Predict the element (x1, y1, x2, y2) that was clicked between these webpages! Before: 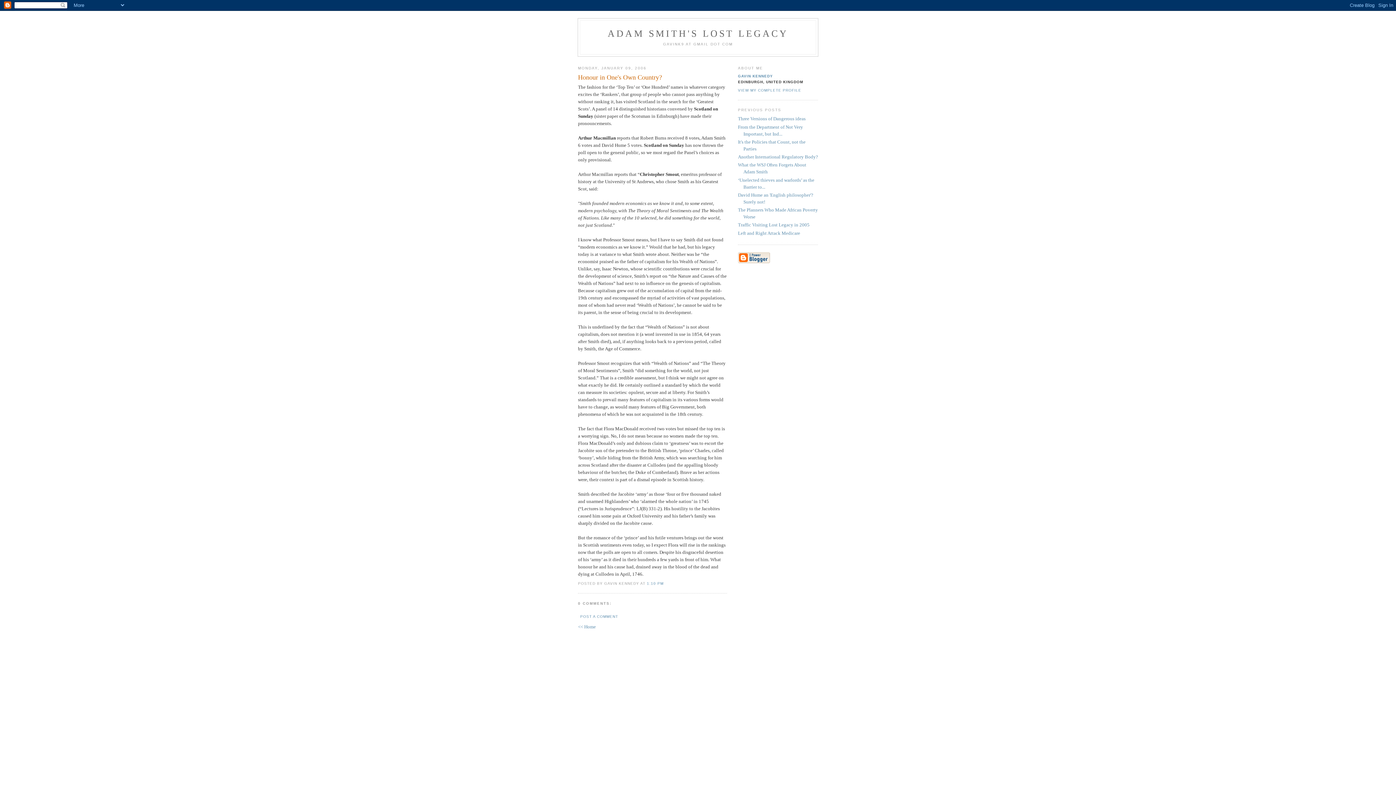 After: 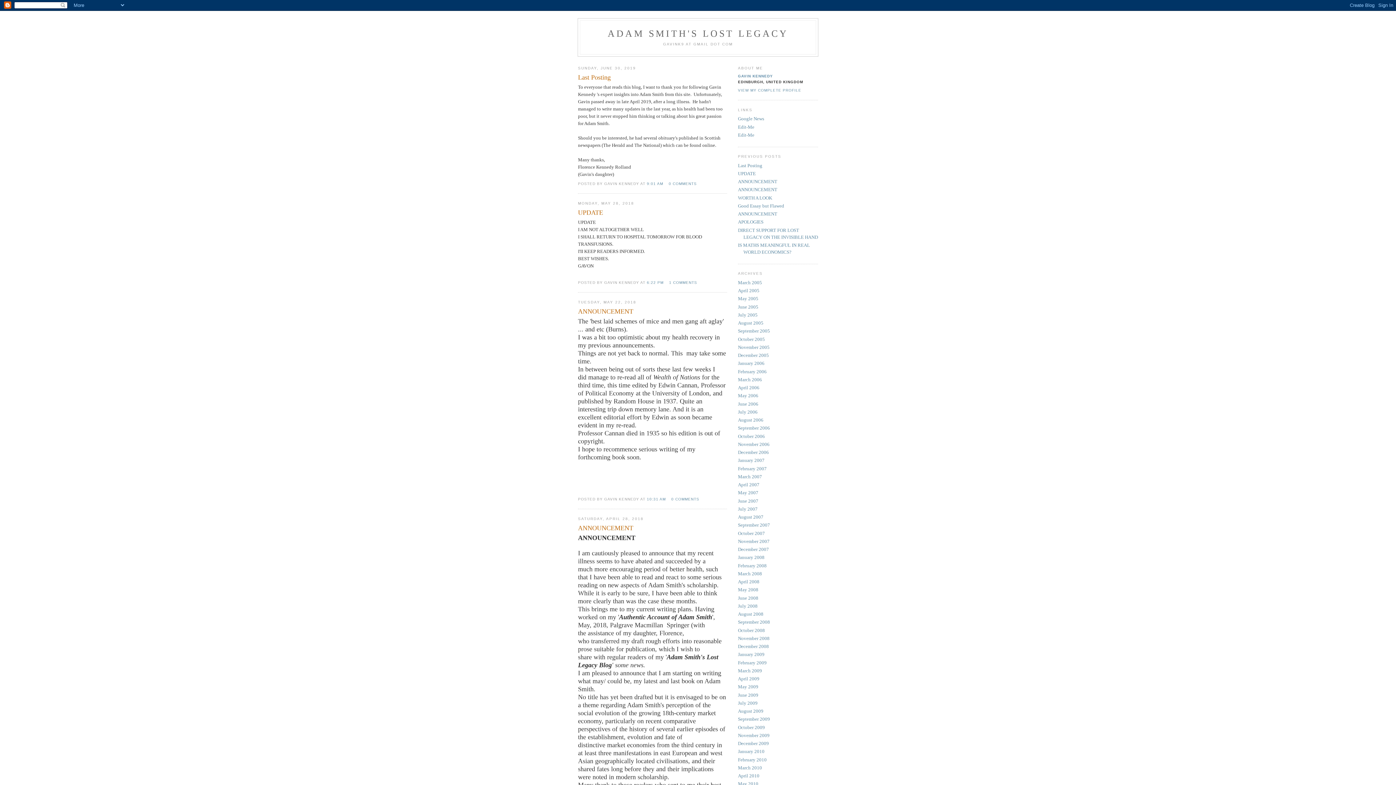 Action: label: << Home bbox: (578, 624, 596, 629)